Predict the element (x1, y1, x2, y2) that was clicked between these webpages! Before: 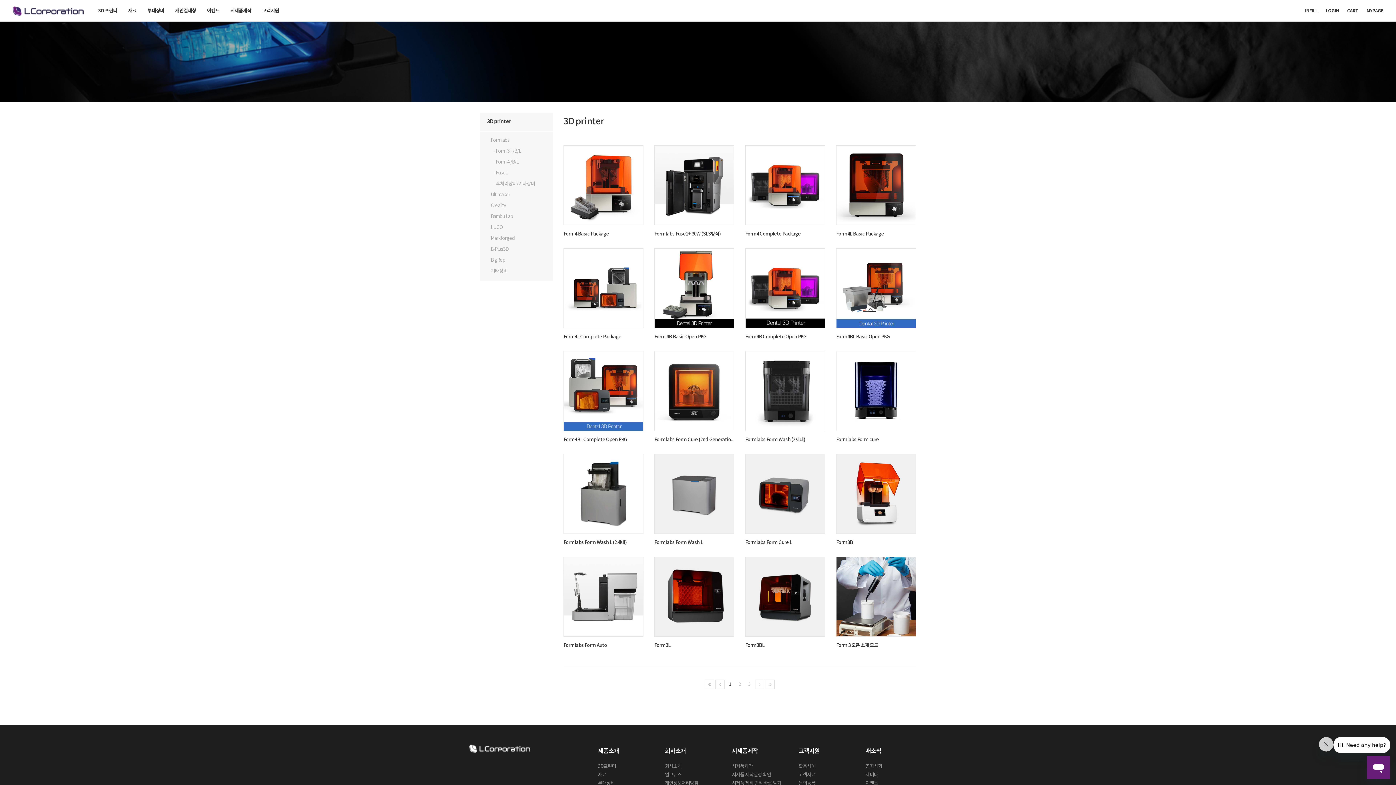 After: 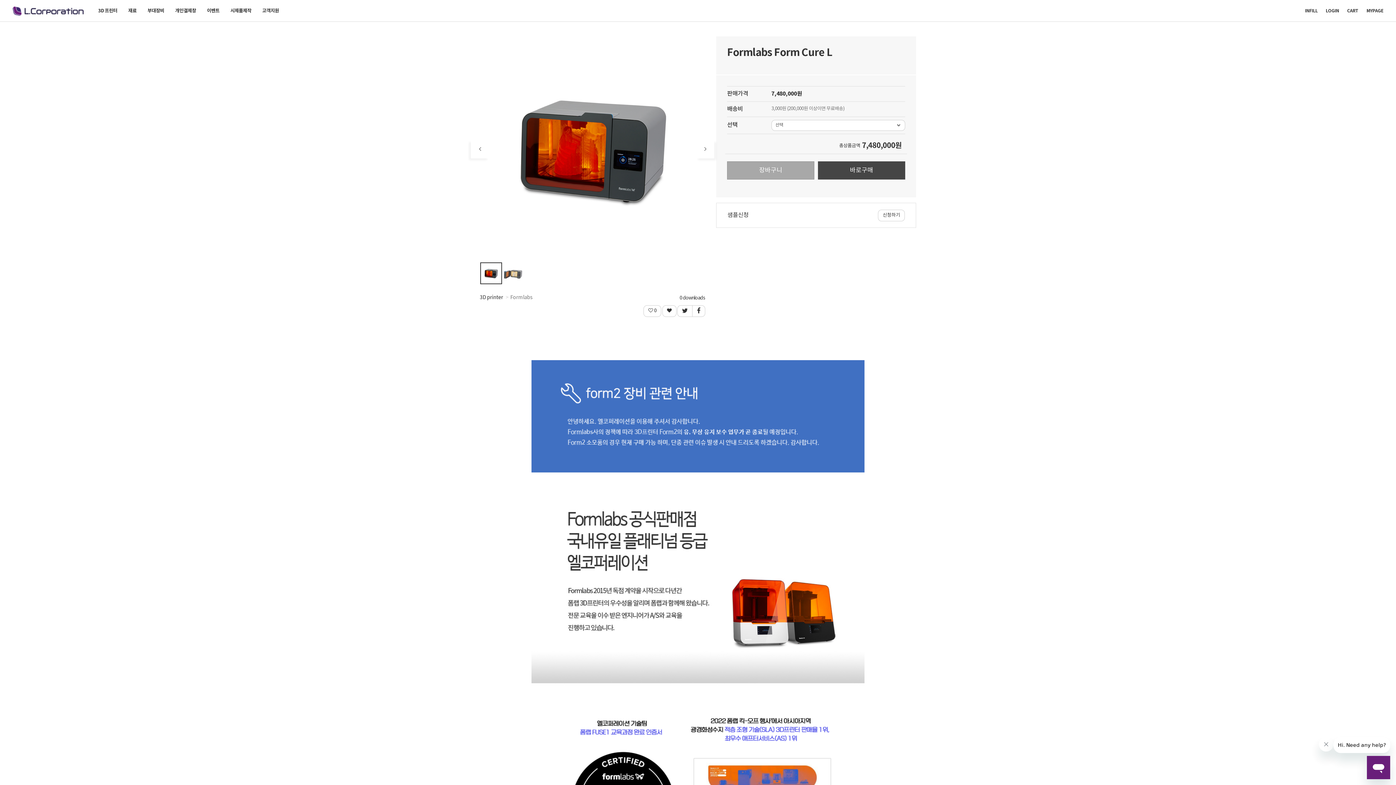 Action: bbox: (745, 454, 825, 534)